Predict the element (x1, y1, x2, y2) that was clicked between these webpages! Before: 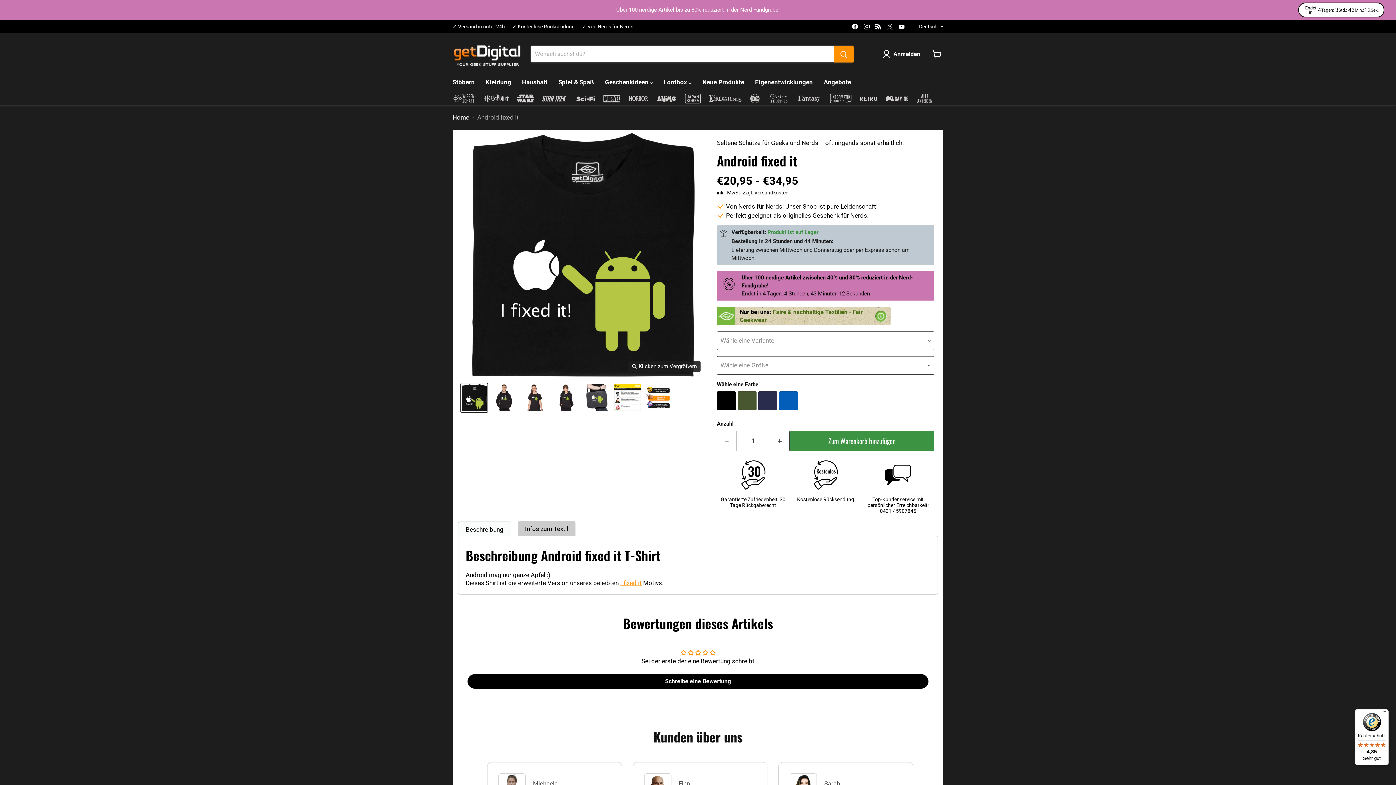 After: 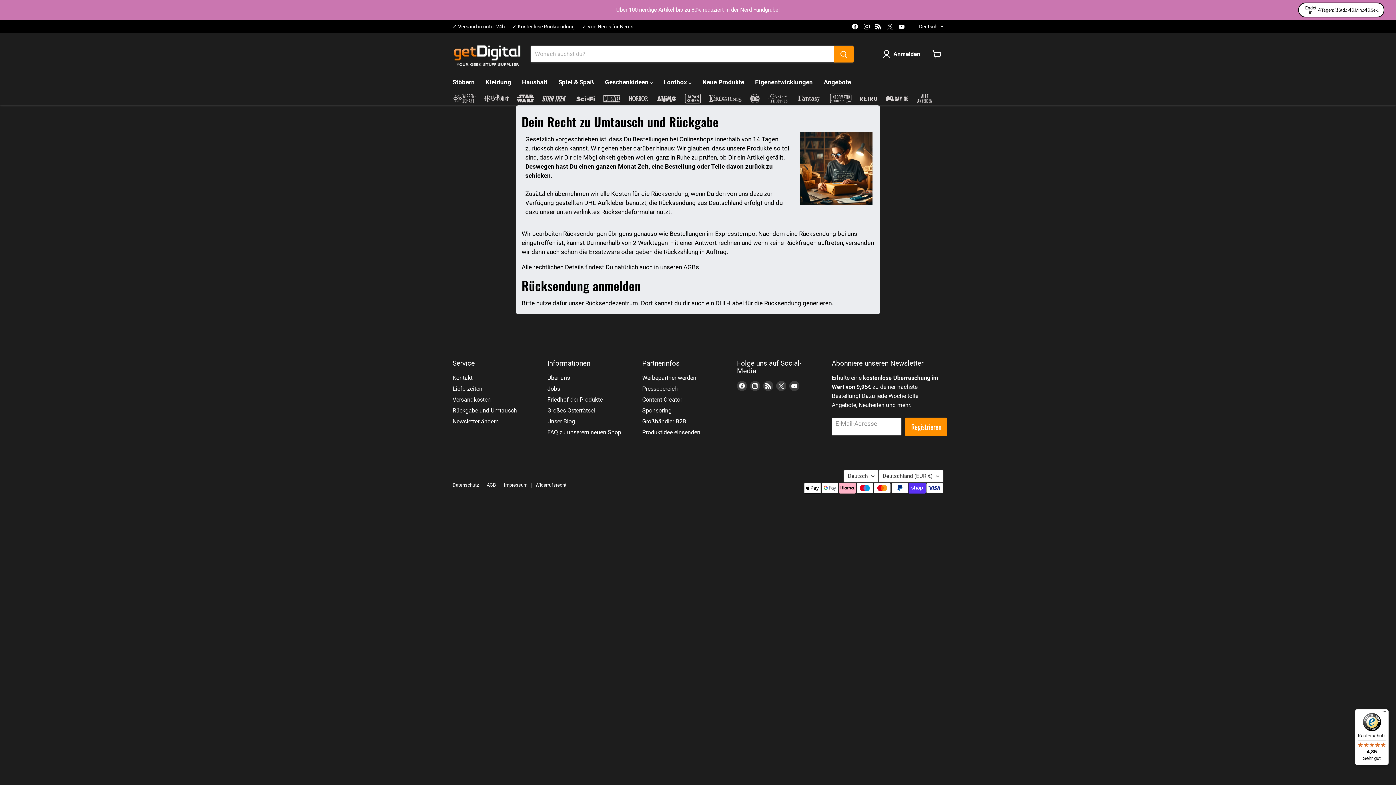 Action: bbox: (512, 23, 574, 29) label: ✓ Kostenlose Rücksendung